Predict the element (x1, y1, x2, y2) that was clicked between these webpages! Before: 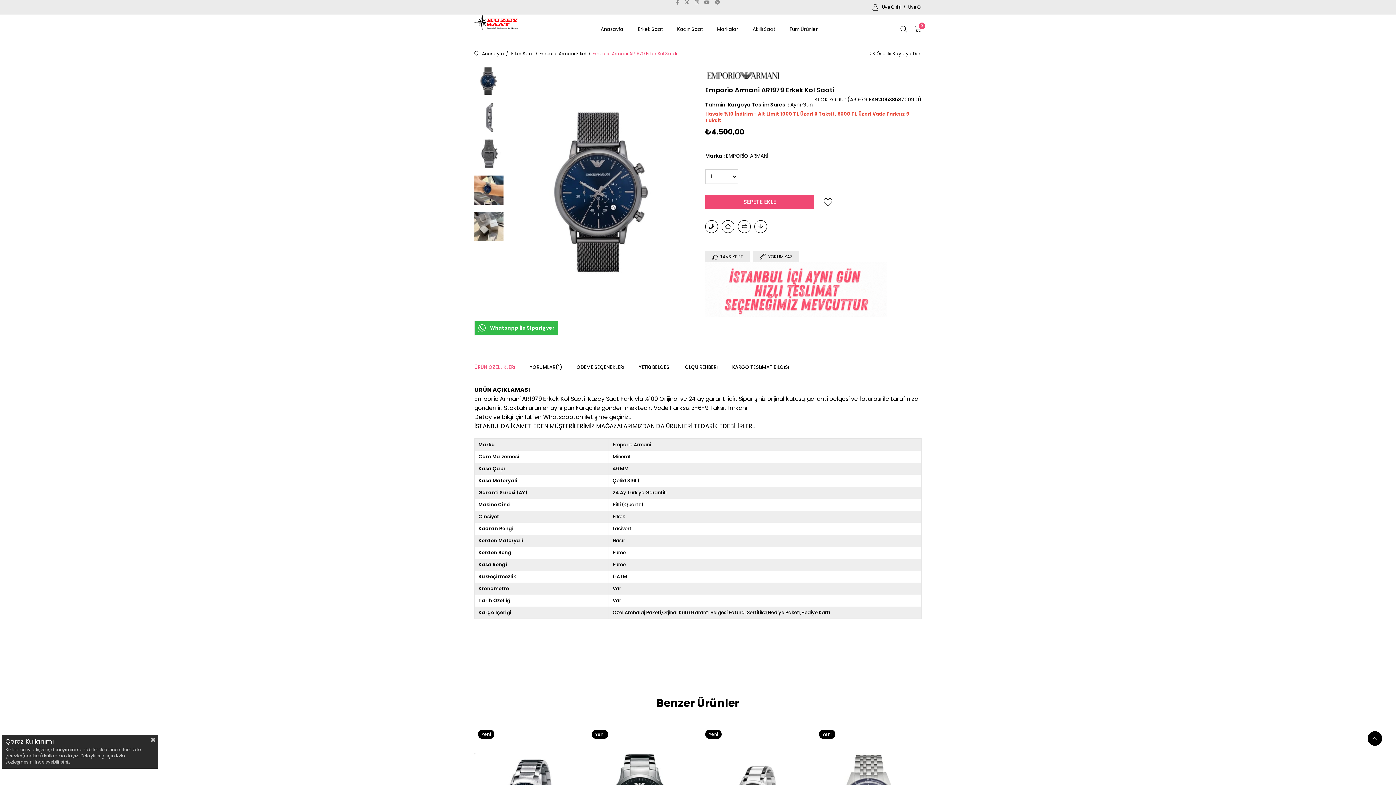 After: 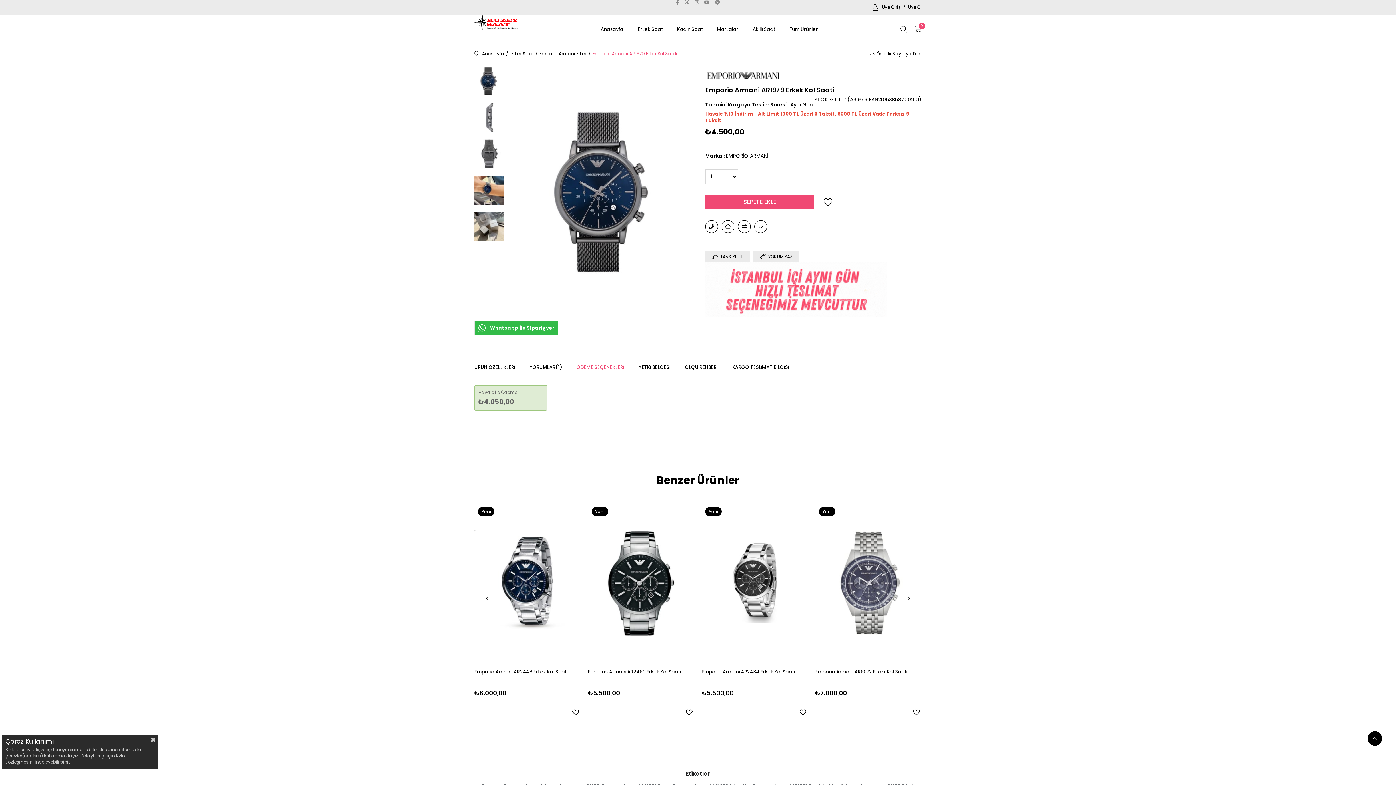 Action: label: ÖDEME SEÇENEKLERİ bbox: (576, 361, 624, 374)